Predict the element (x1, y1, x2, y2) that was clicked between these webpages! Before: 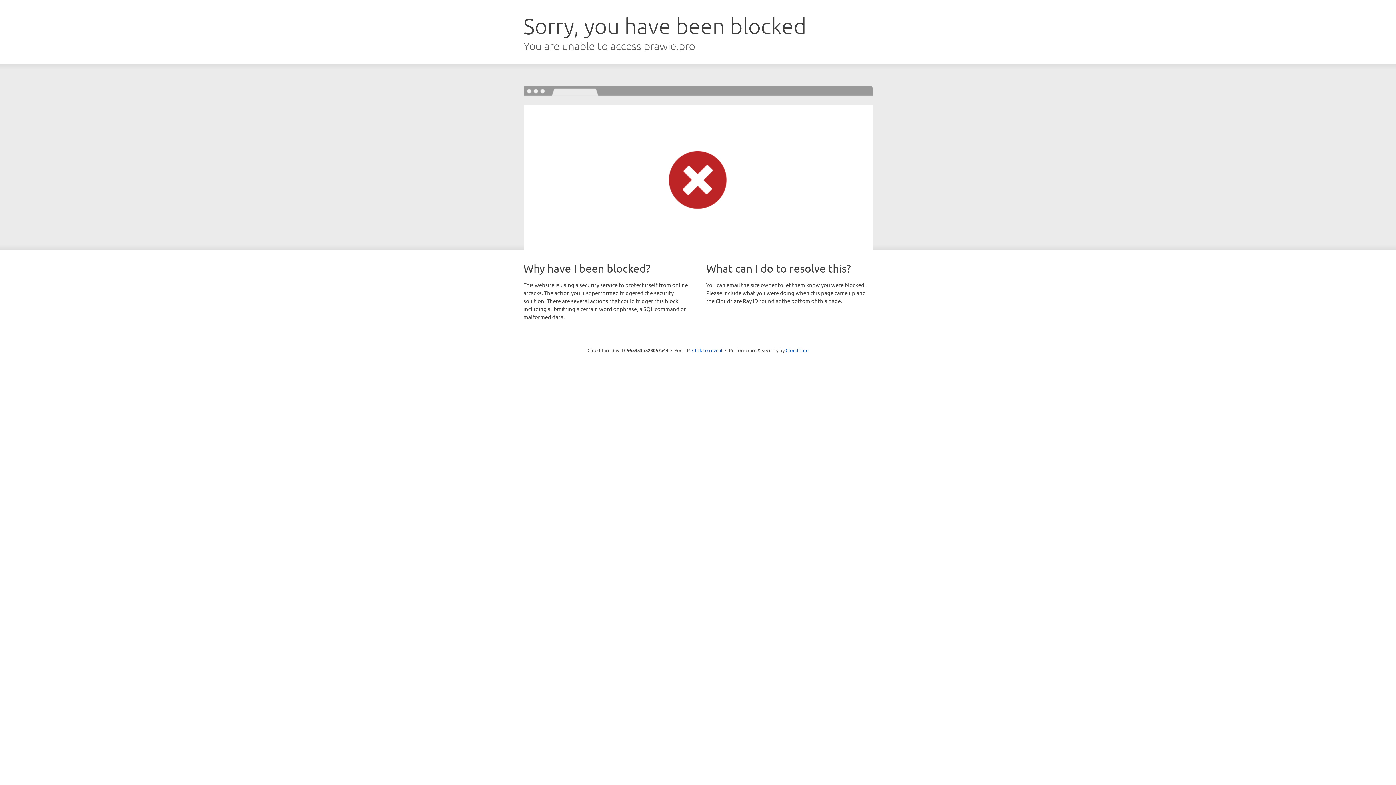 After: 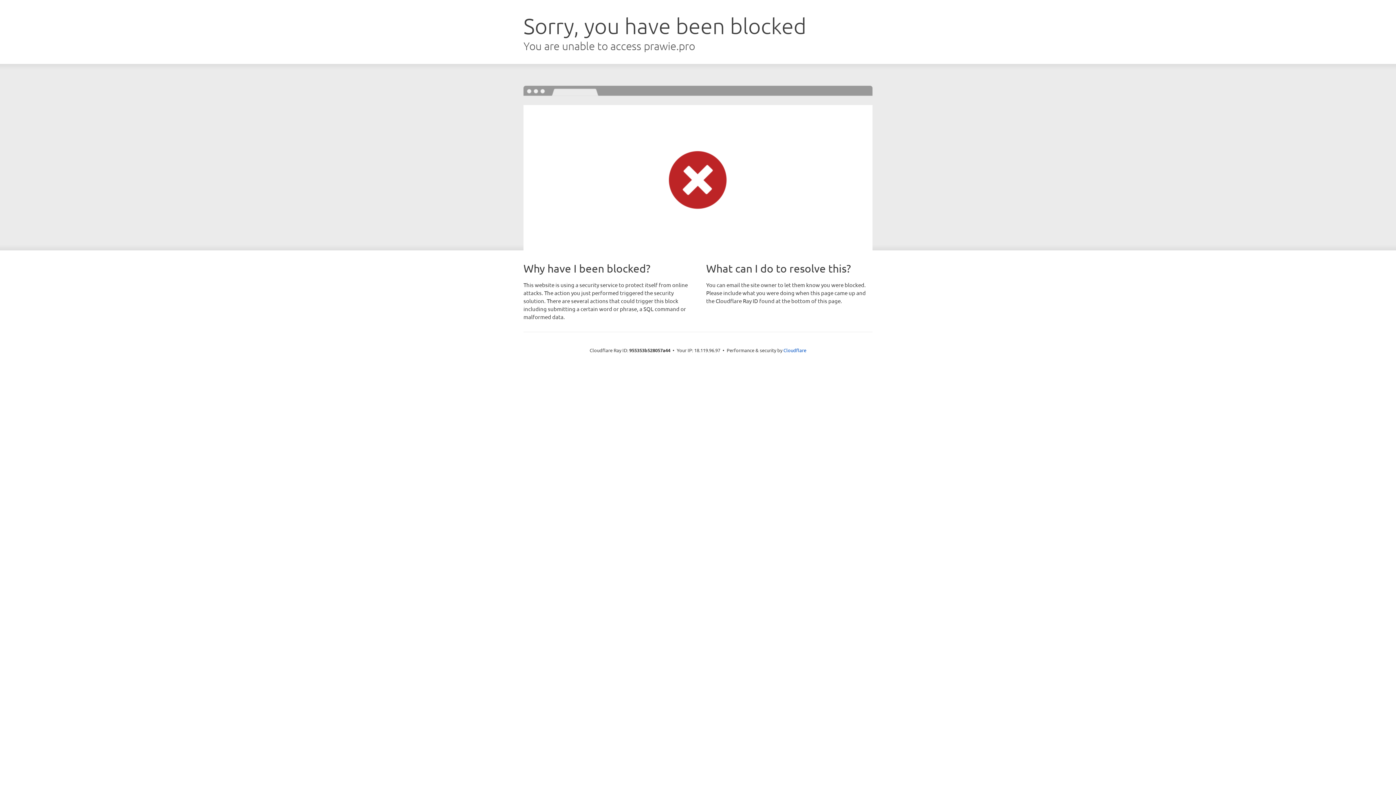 Action: bbox: (692, 346, 722, 353) label: Click to reveal